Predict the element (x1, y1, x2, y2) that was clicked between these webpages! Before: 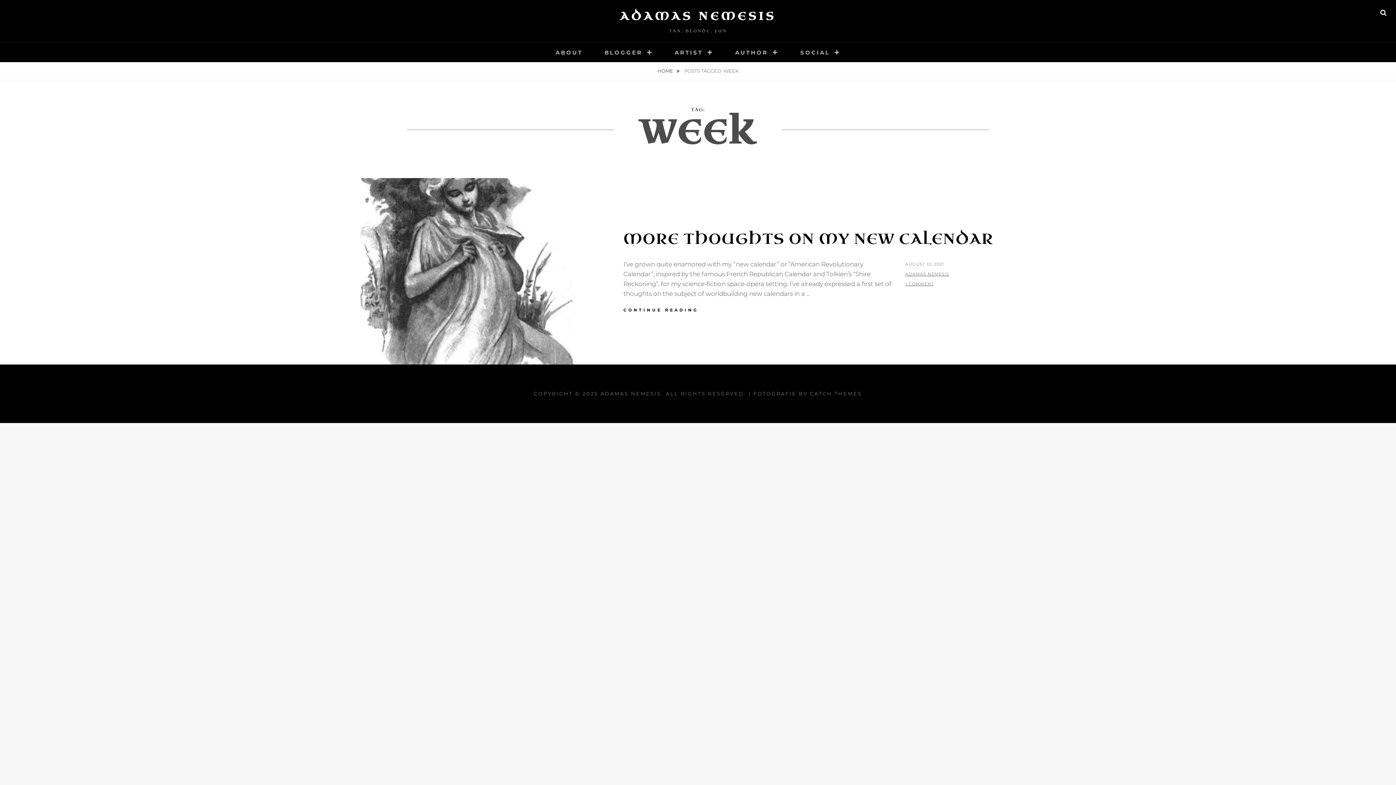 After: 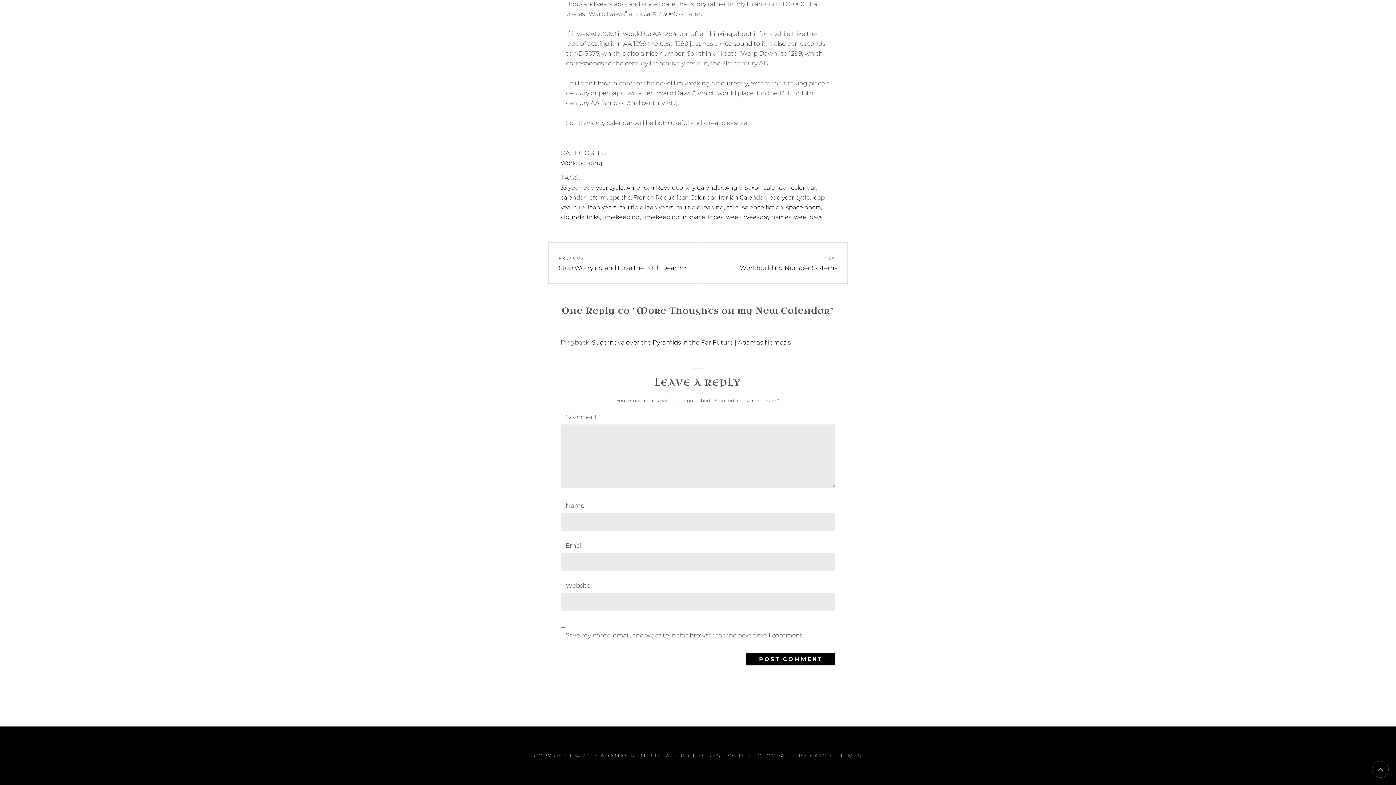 Action: label: 1 COMMENT bbox: (905, 281, 933, 286)